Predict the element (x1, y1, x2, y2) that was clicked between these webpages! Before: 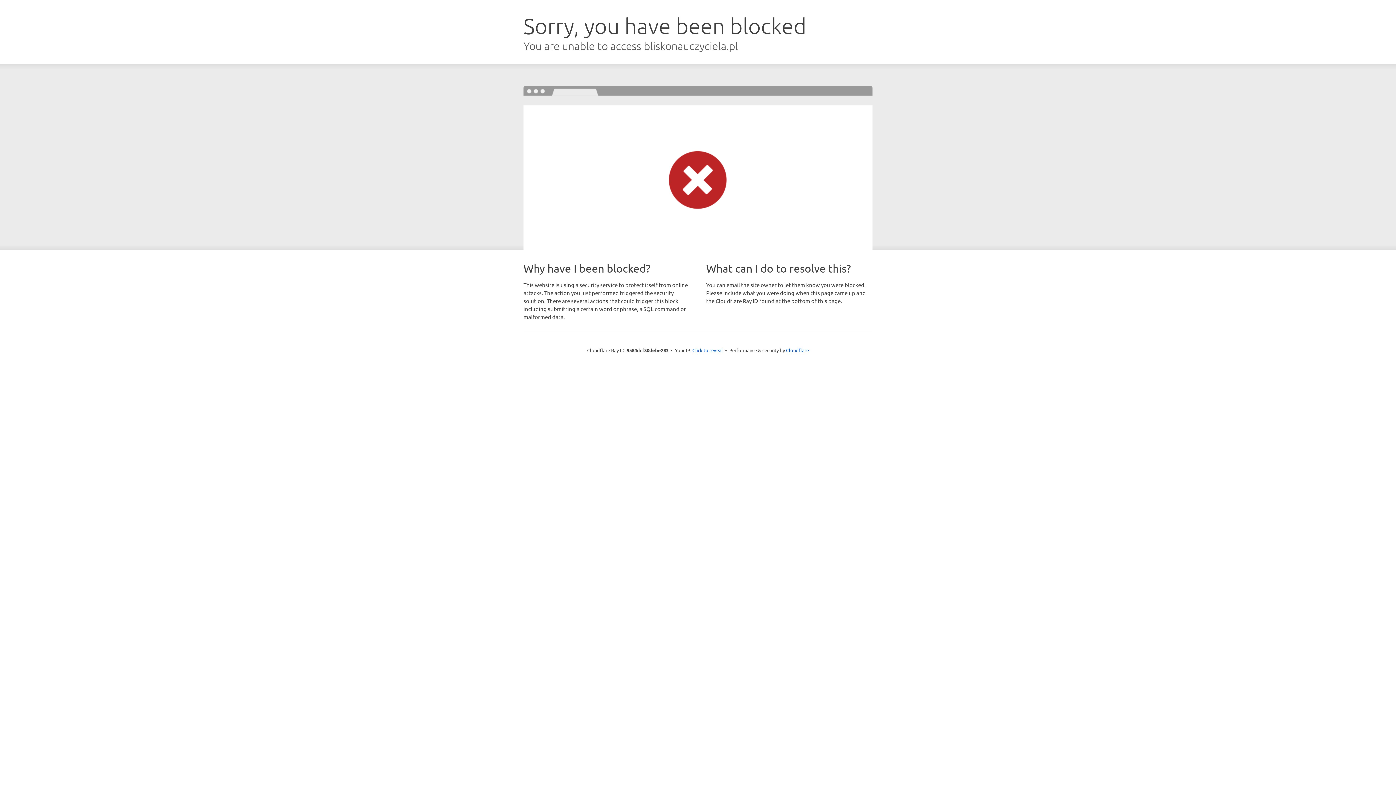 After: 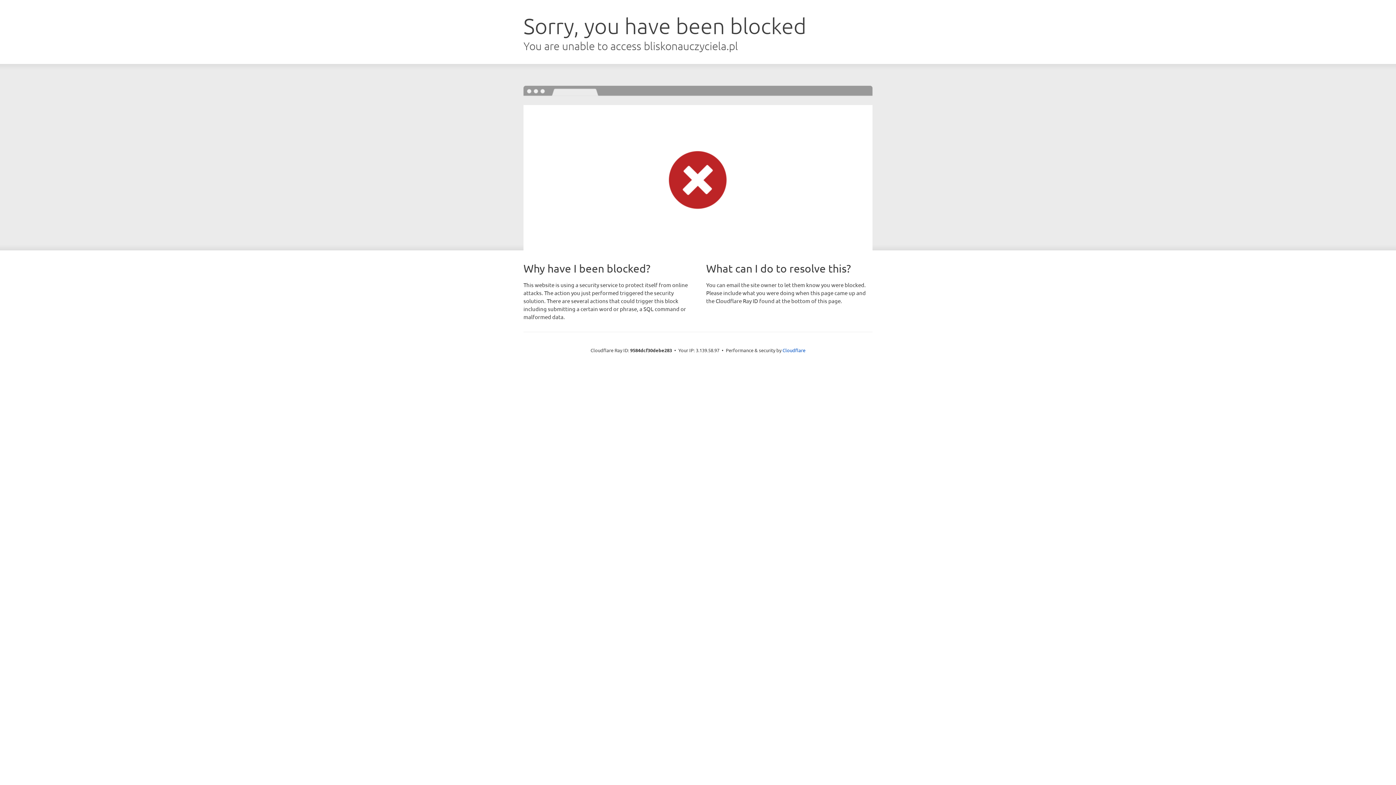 Action: label: Click to reveal bbox: (692, 346, 723, 353)